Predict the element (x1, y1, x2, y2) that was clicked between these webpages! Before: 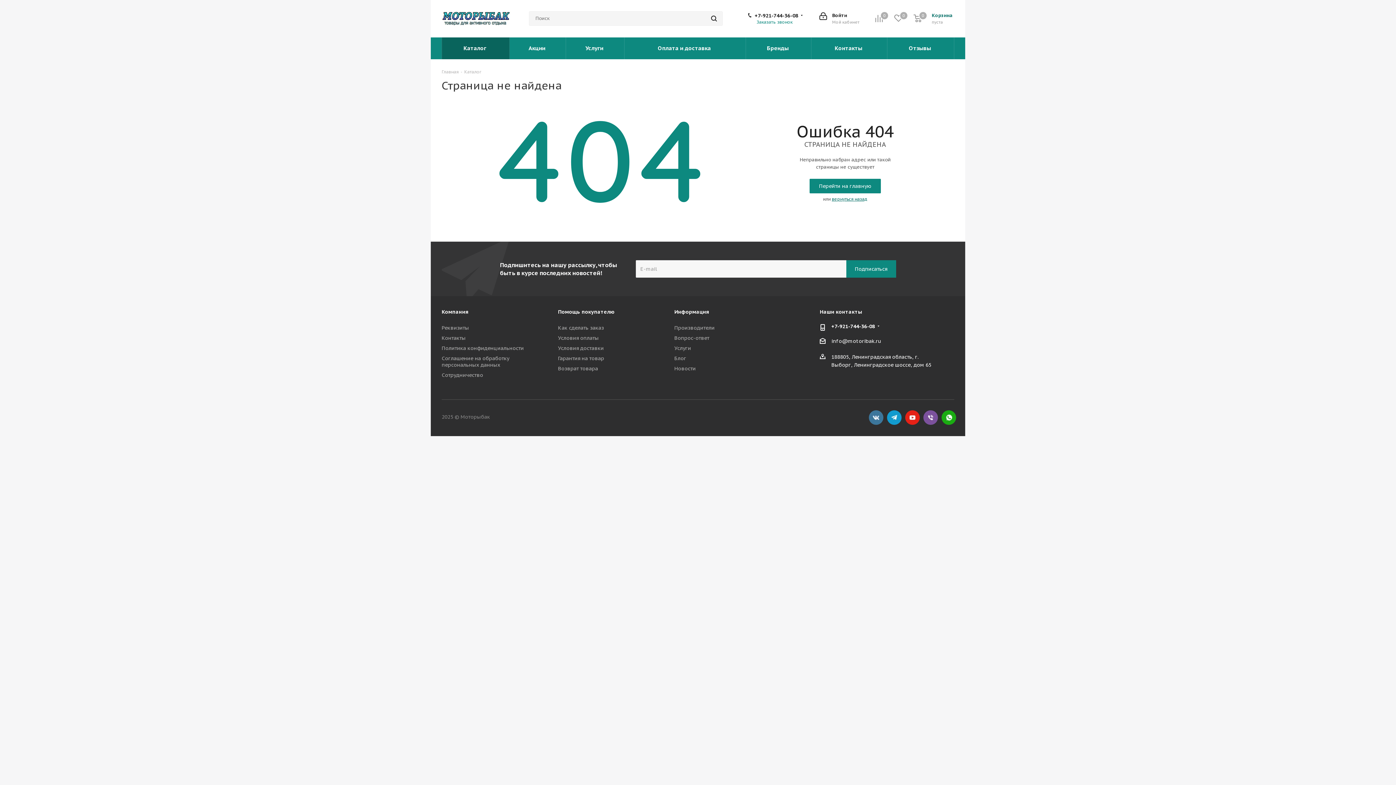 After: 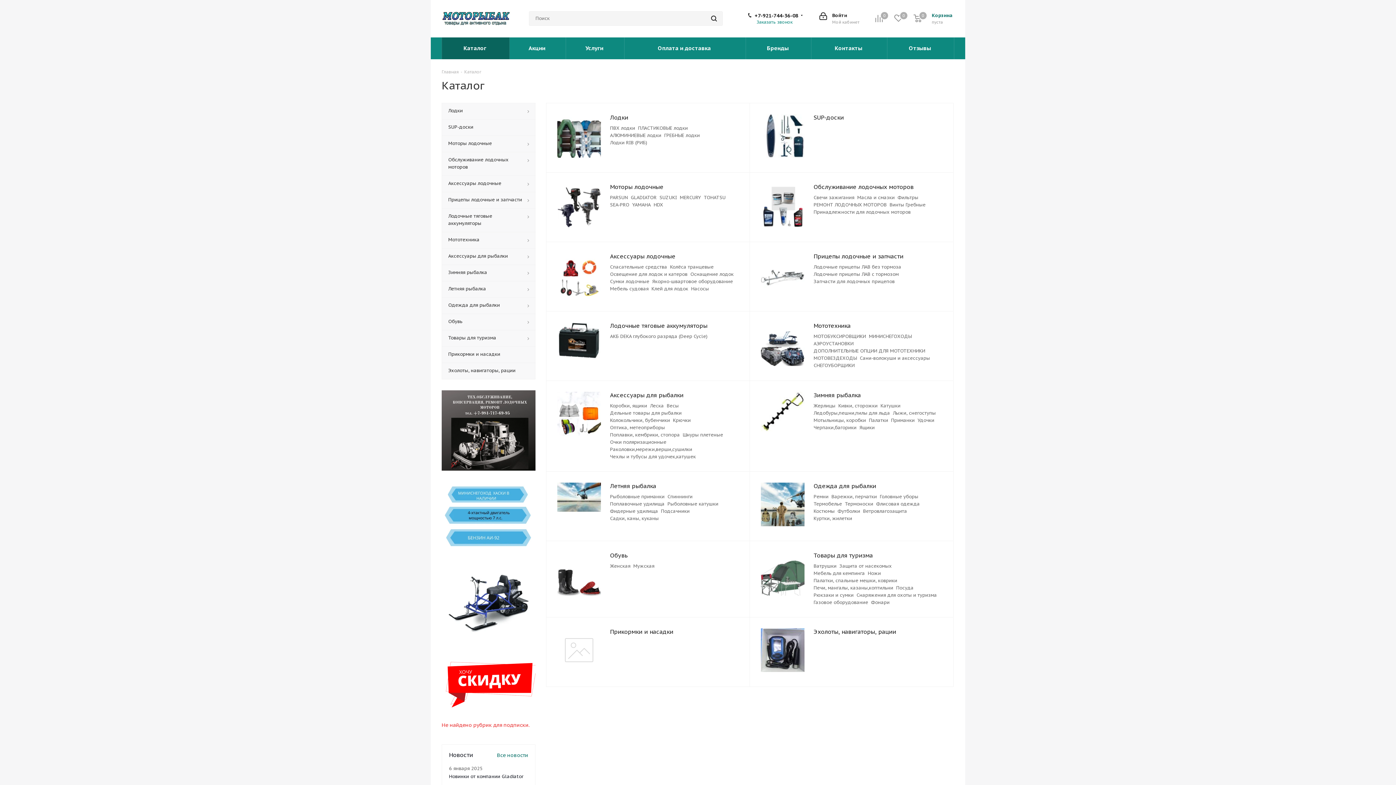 Action: label: Каталог  bbox: (442, 37, 509, 59)